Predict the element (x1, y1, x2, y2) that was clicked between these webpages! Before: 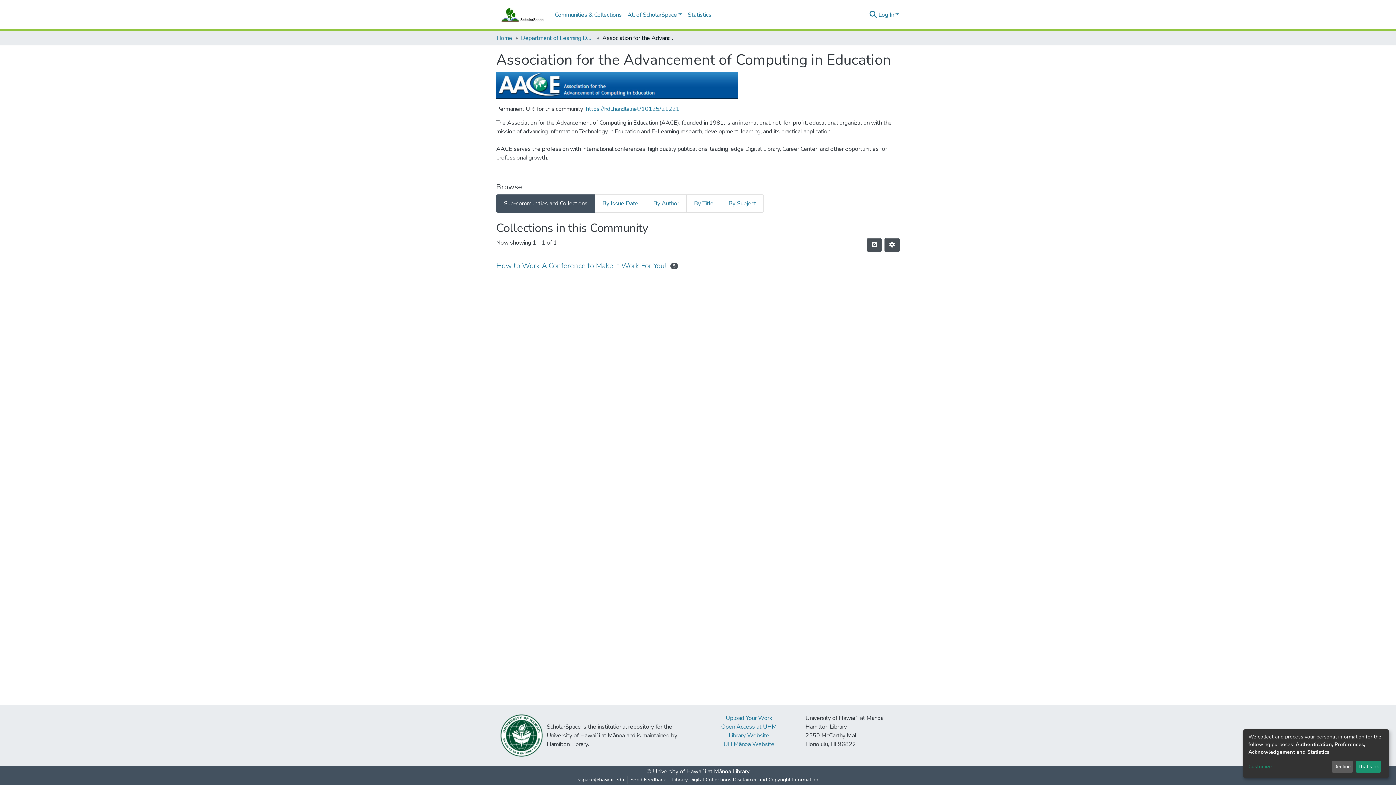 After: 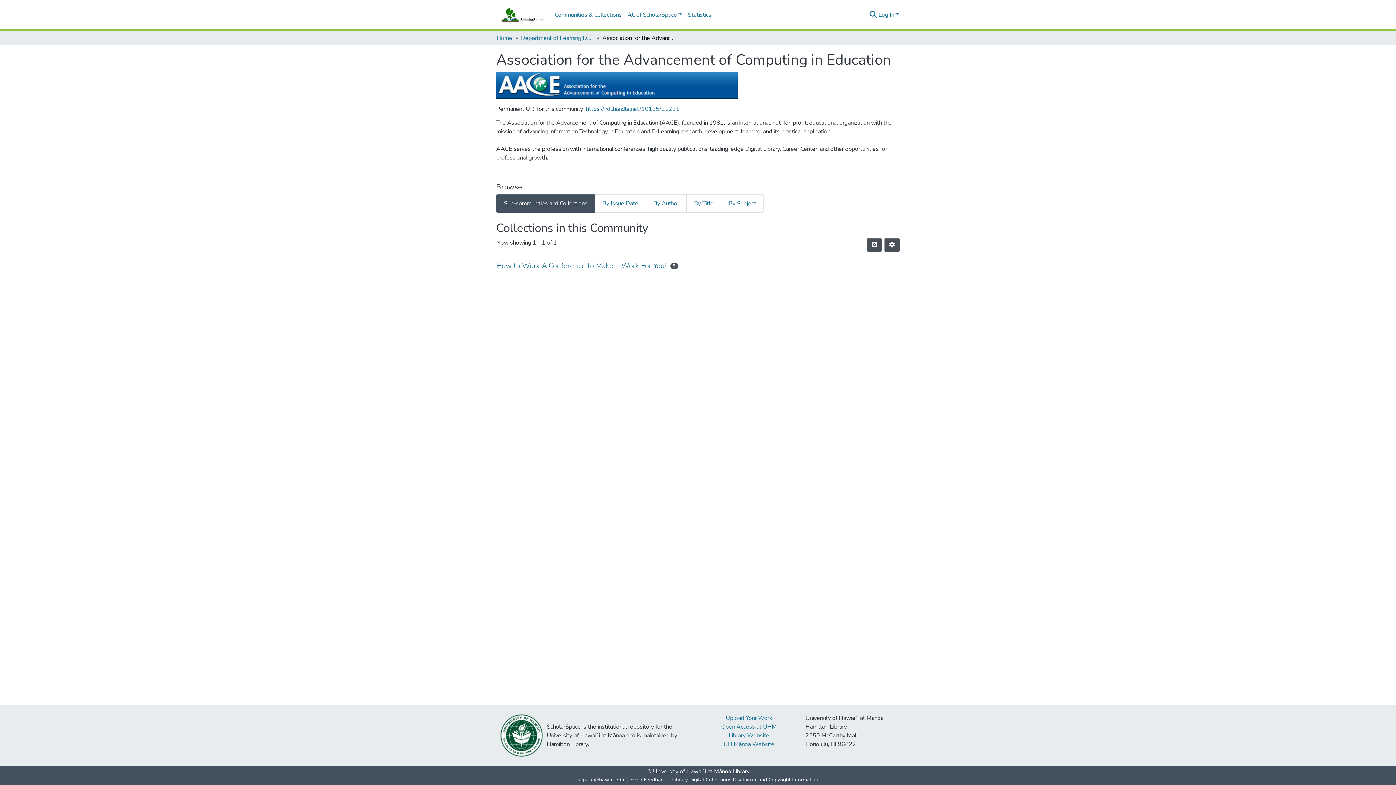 Action: bbox: (1331, 761, 1353, 773) label: Decline